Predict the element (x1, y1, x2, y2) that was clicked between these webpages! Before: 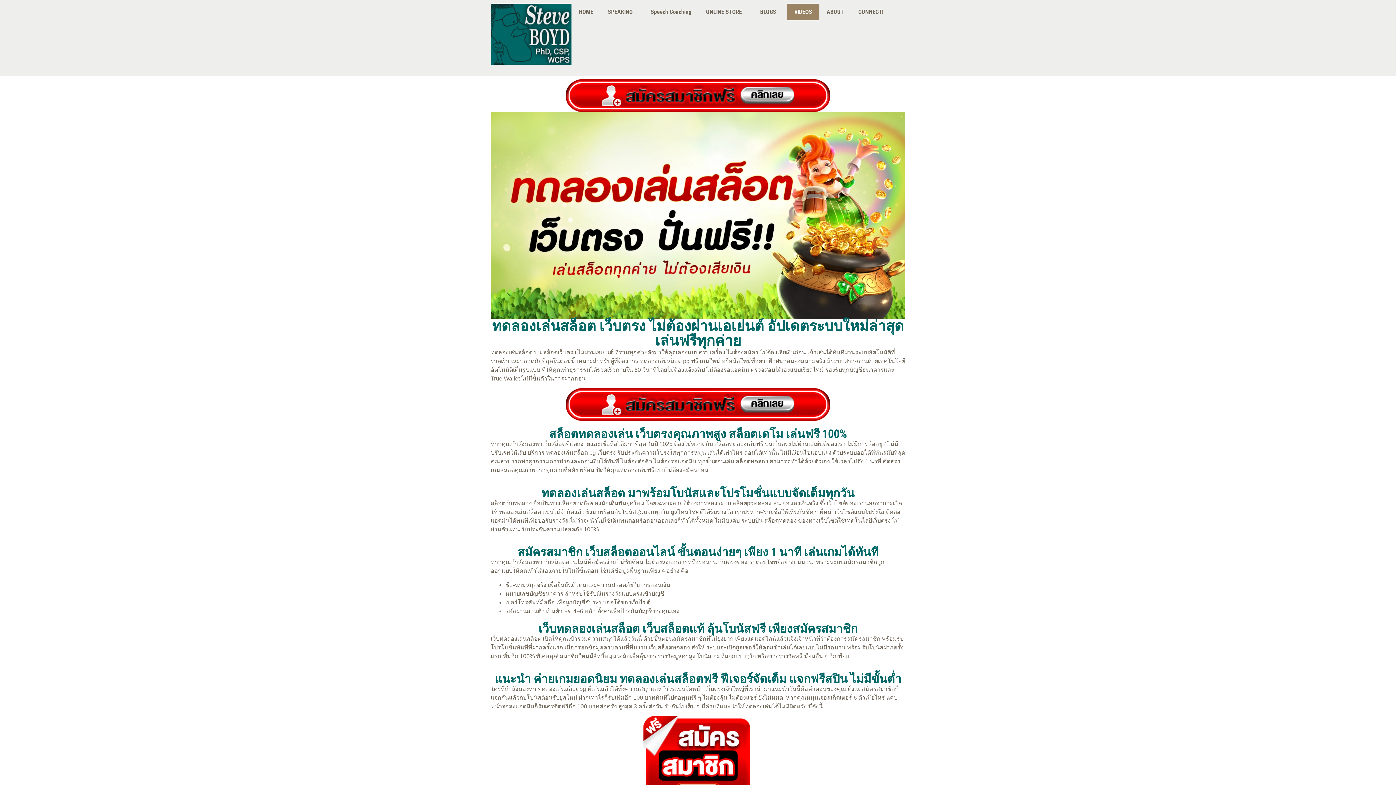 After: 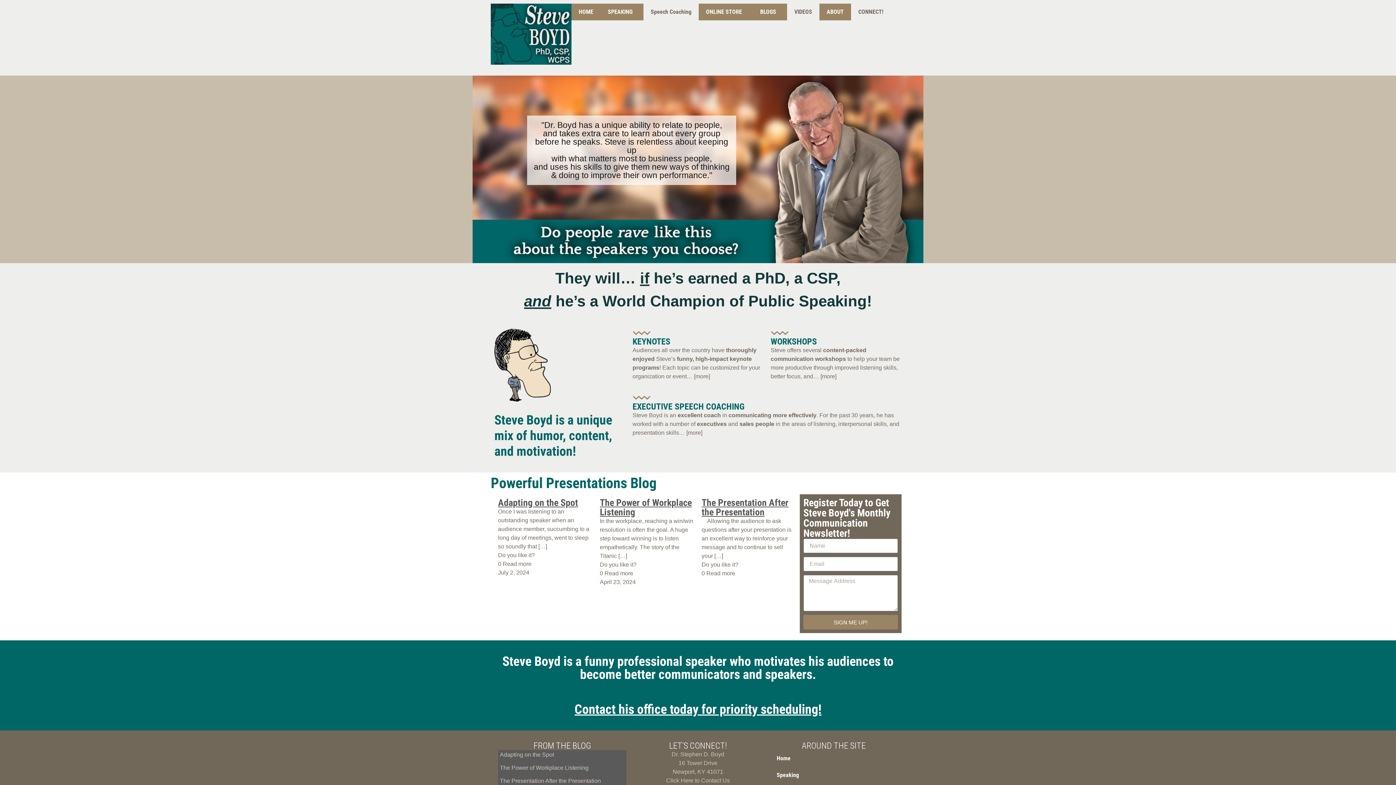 Action: bbox: (819, 3, 851, 20) label: ABOUT